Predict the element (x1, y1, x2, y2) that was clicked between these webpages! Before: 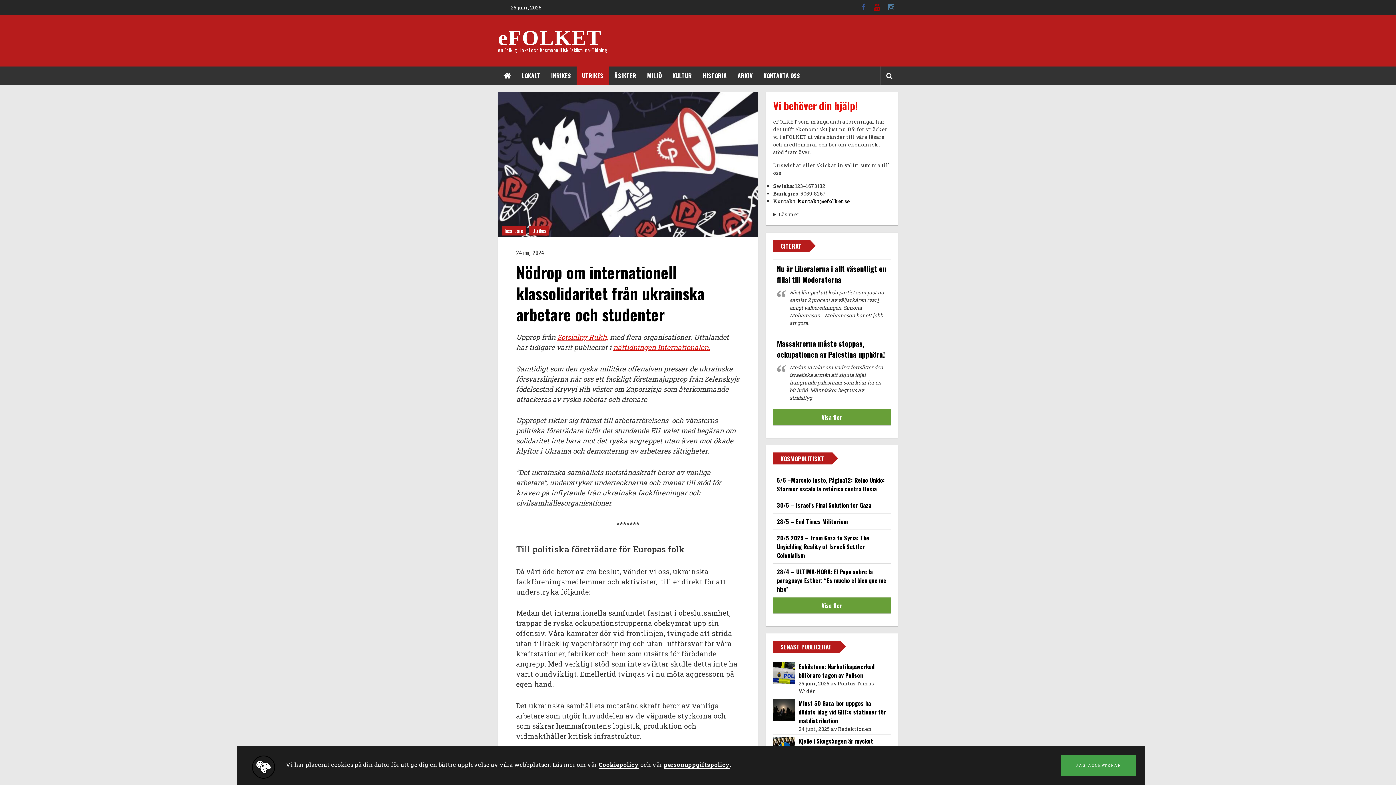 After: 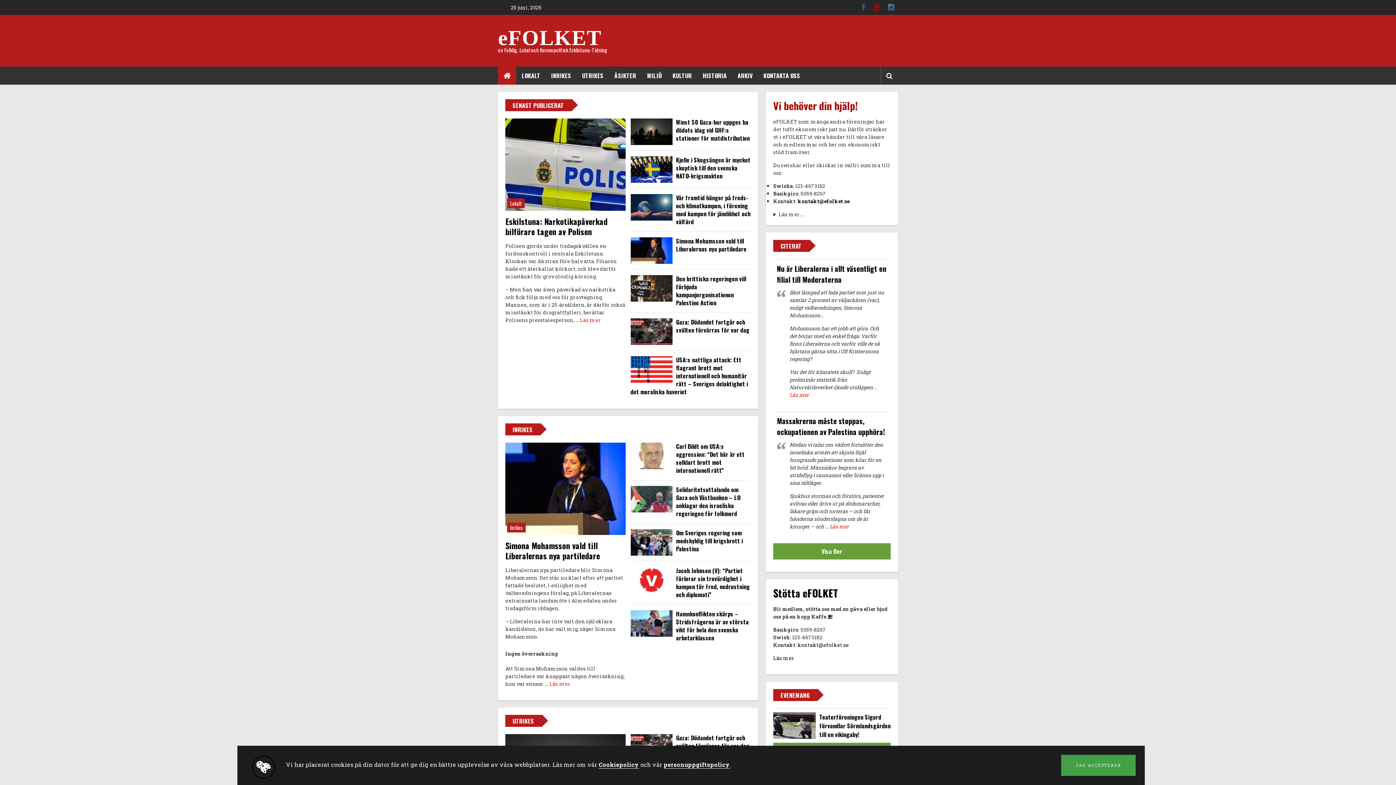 Action: bbox: (498, 66, 516, 84)